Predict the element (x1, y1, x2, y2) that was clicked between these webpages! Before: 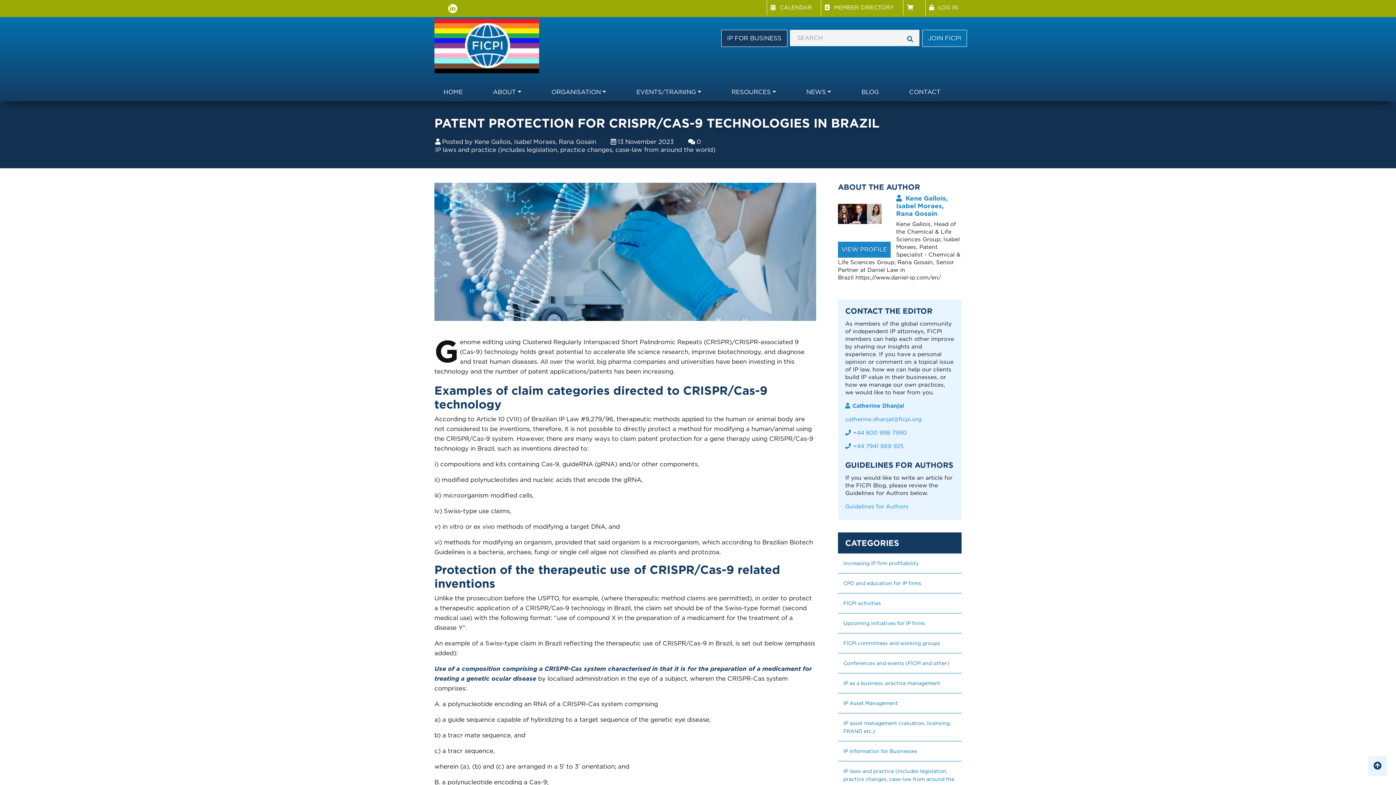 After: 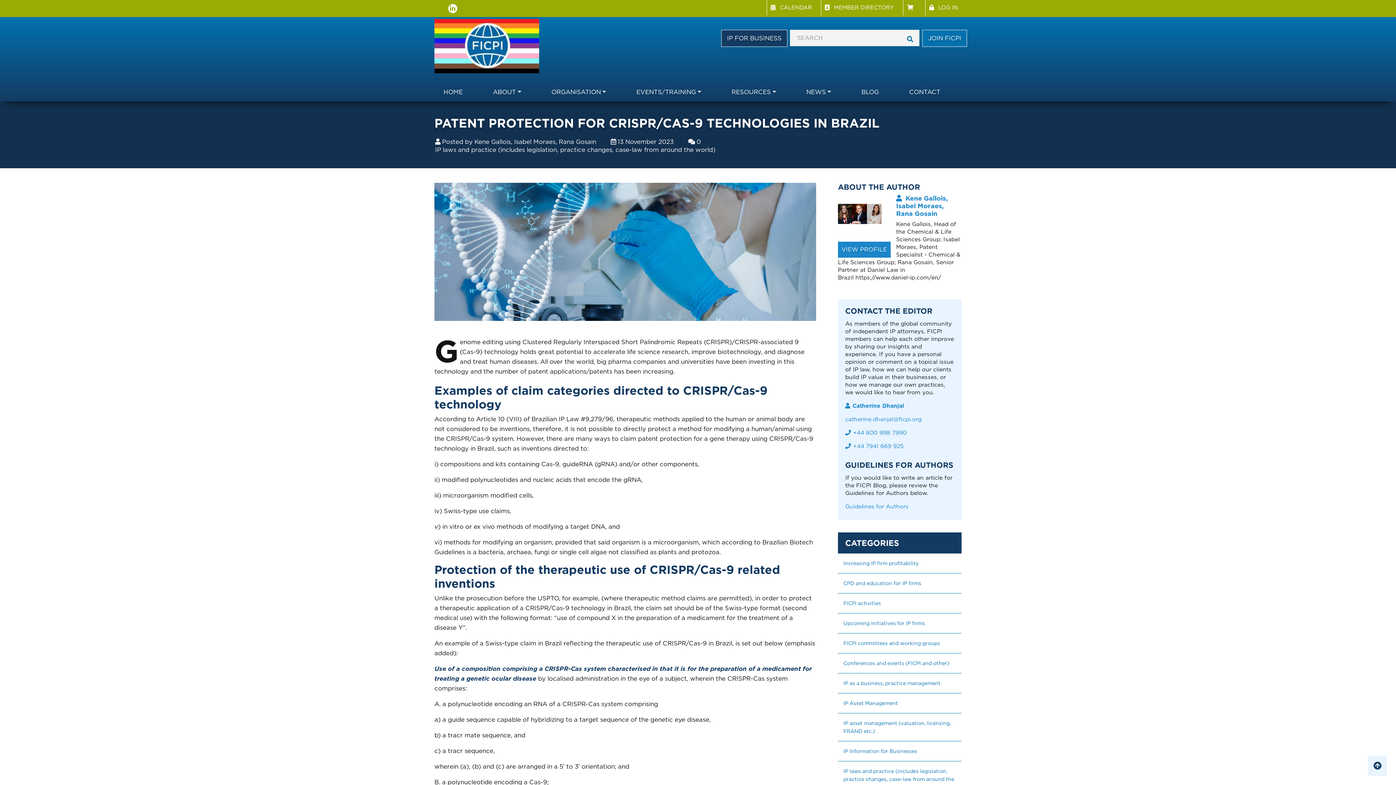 Action: bbox: (1368, 756, 1387, 776)